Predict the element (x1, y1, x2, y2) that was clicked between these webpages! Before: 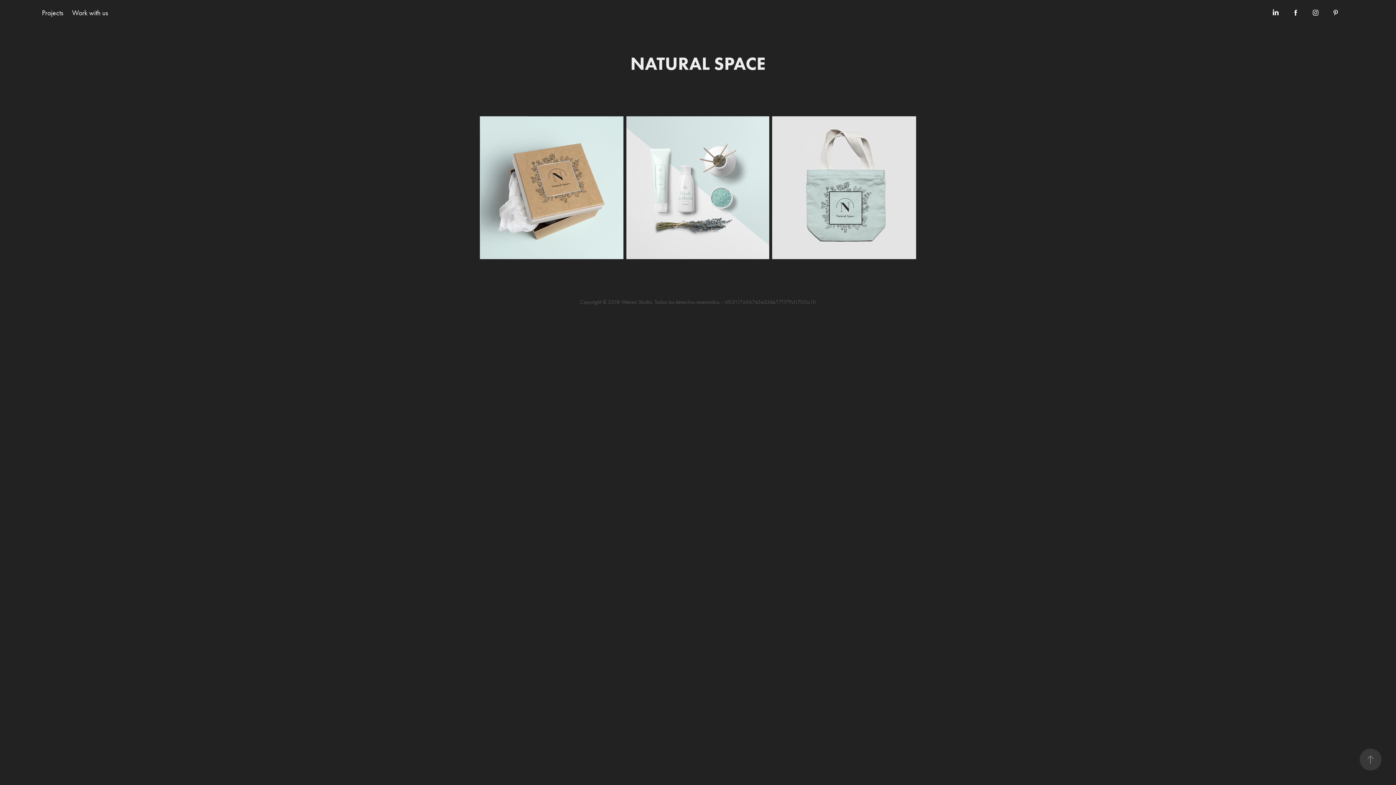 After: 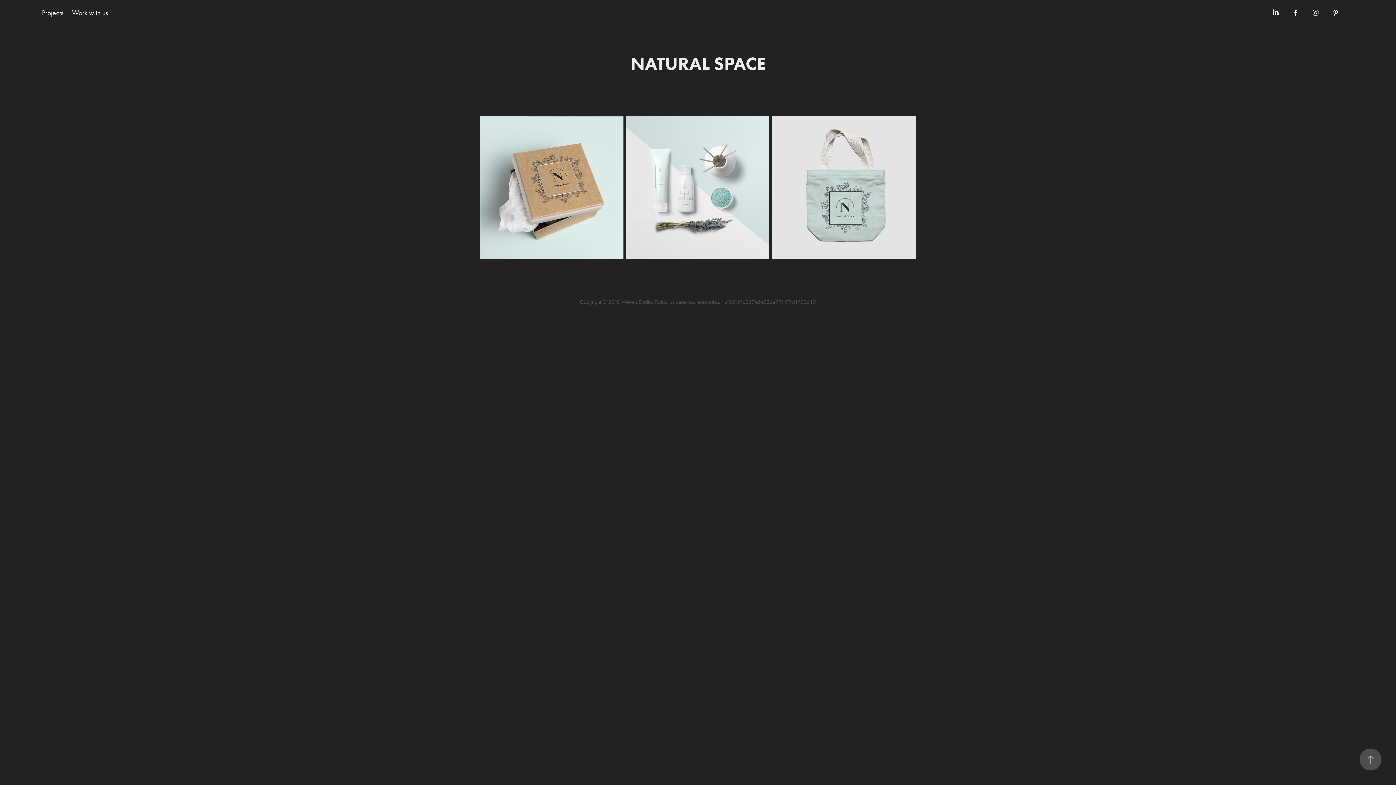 Action: bbox: (1360, 749, 1381, 770)